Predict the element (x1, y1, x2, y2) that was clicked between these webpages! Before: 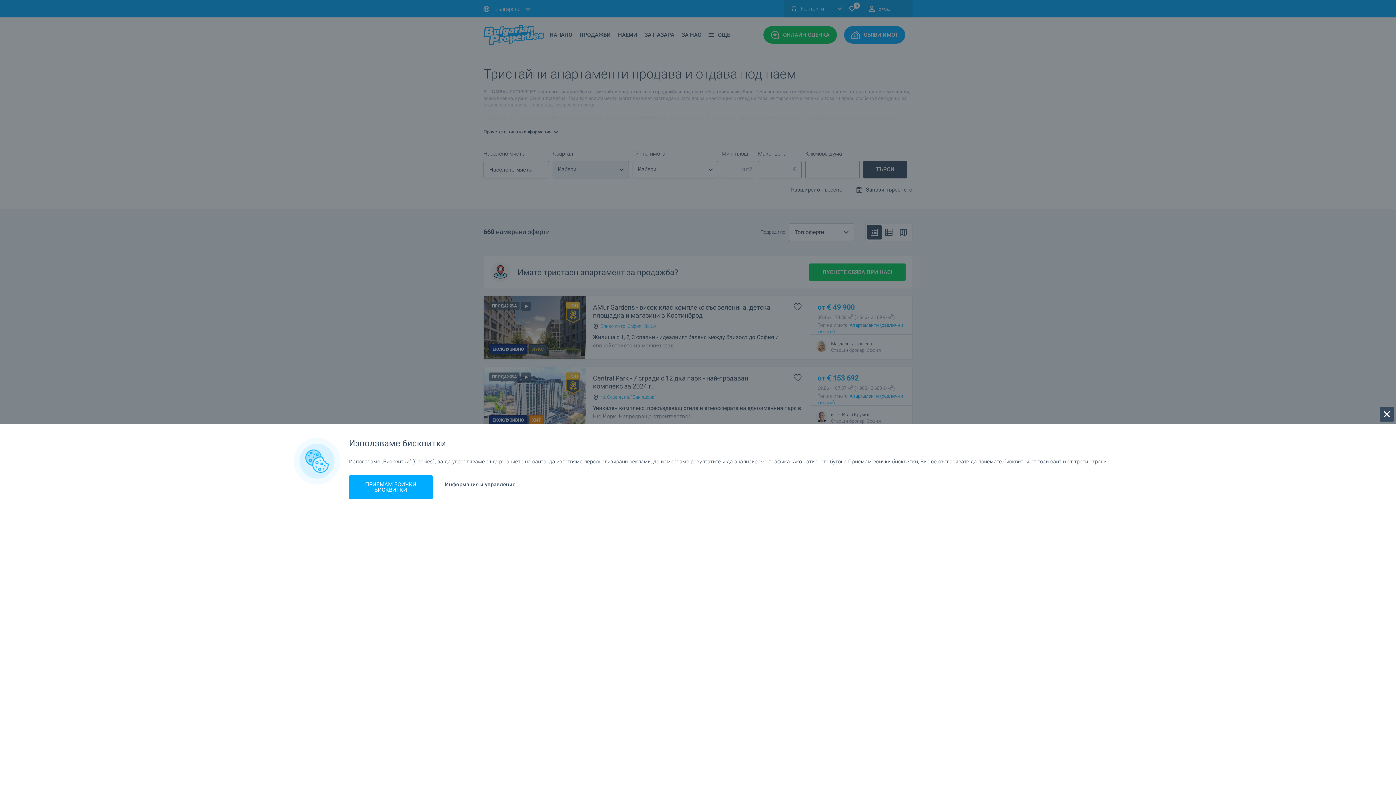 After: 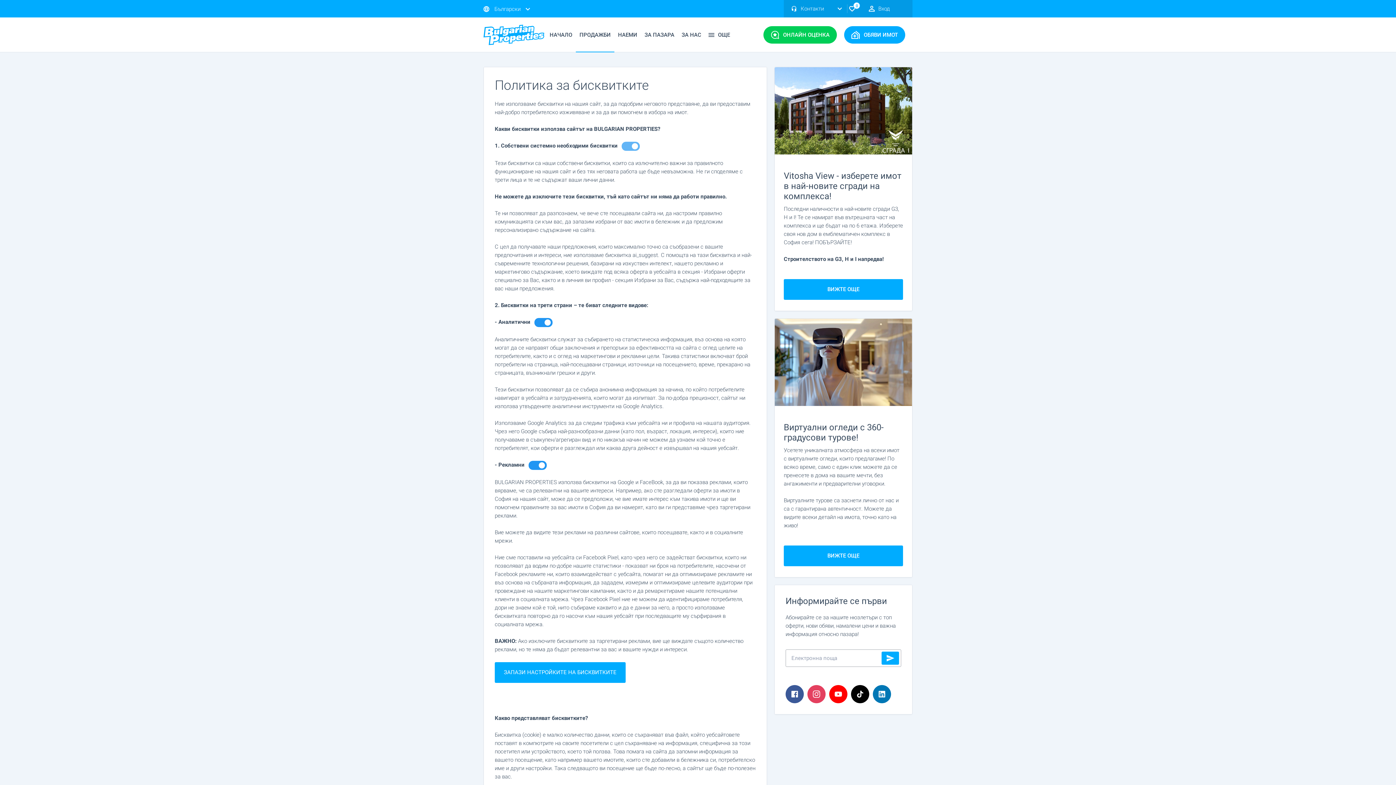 Action: bbox: (445, 481, 515, 488) label: Информация и управление